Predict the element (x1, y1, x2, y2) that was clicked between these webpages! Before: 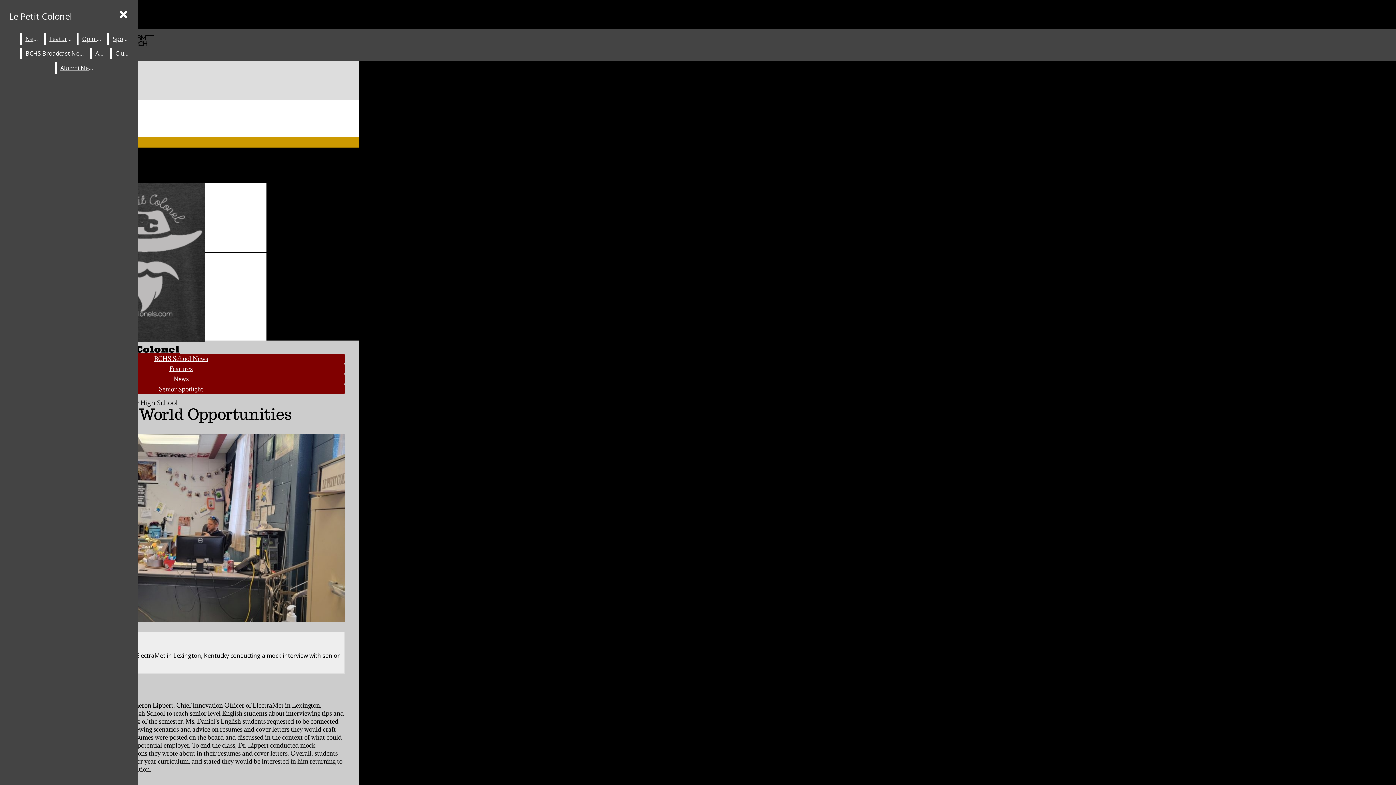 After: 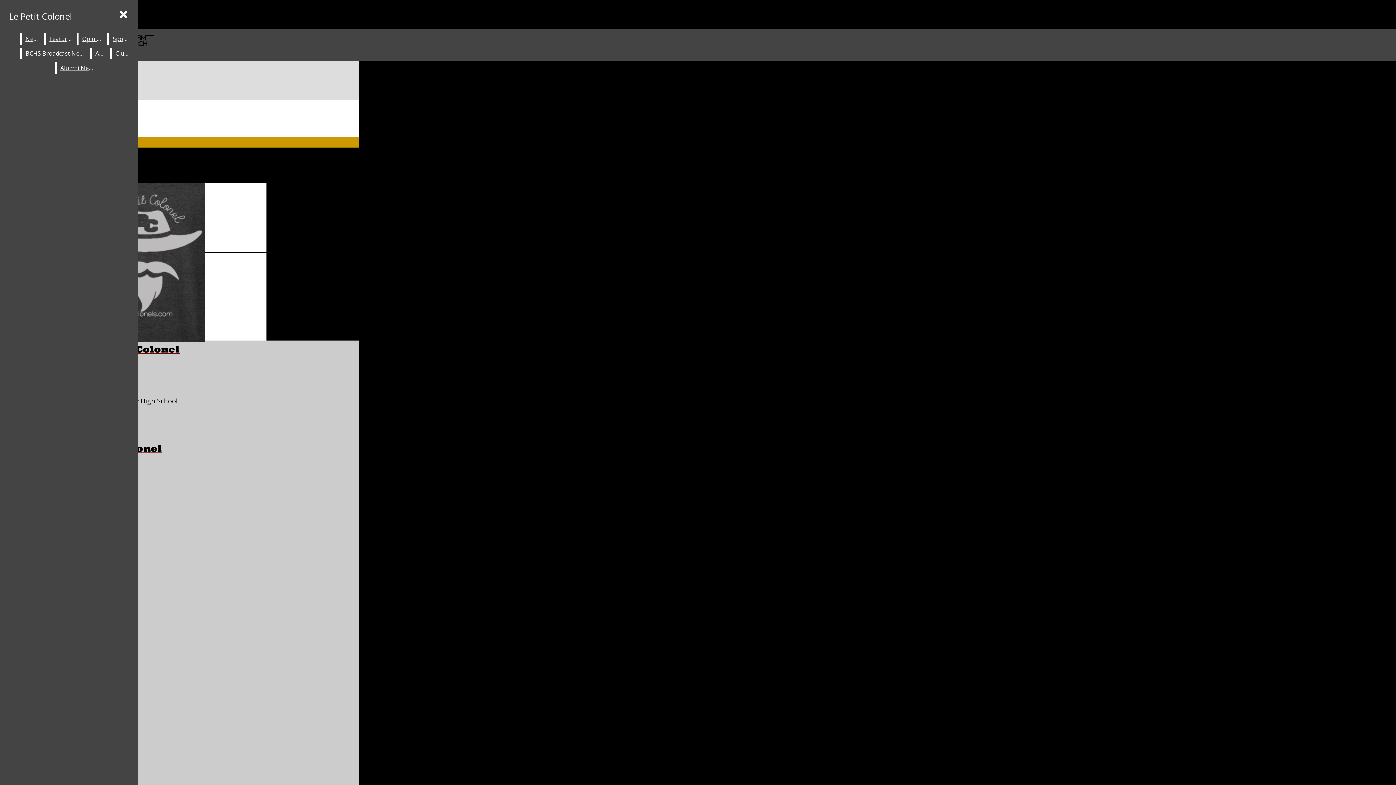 Action: label: Features bbox: (45, 33, 75, 44)